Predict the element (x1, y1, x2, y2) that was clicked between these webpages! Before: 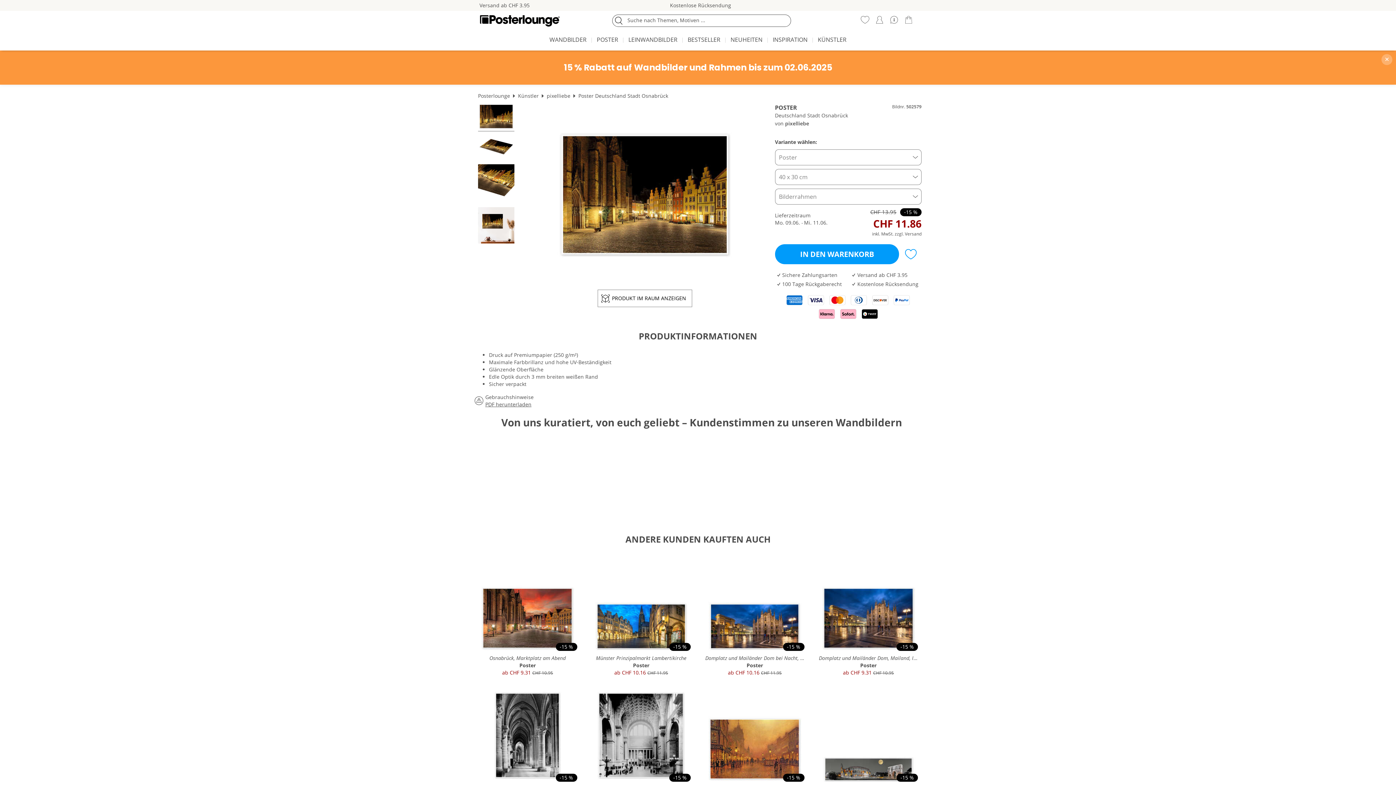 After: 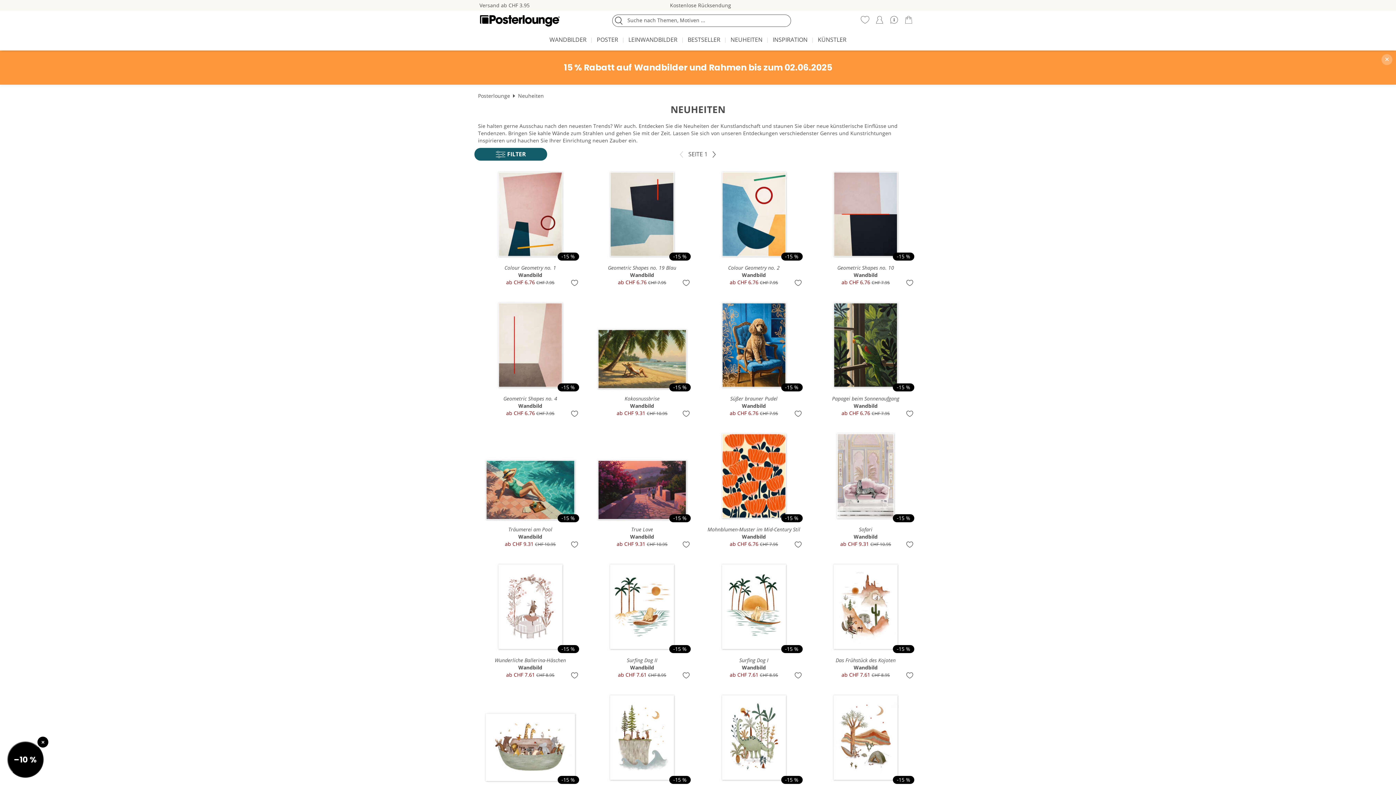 Action: label: NEUHEITEN bbox: (727, 32, 766, 48)